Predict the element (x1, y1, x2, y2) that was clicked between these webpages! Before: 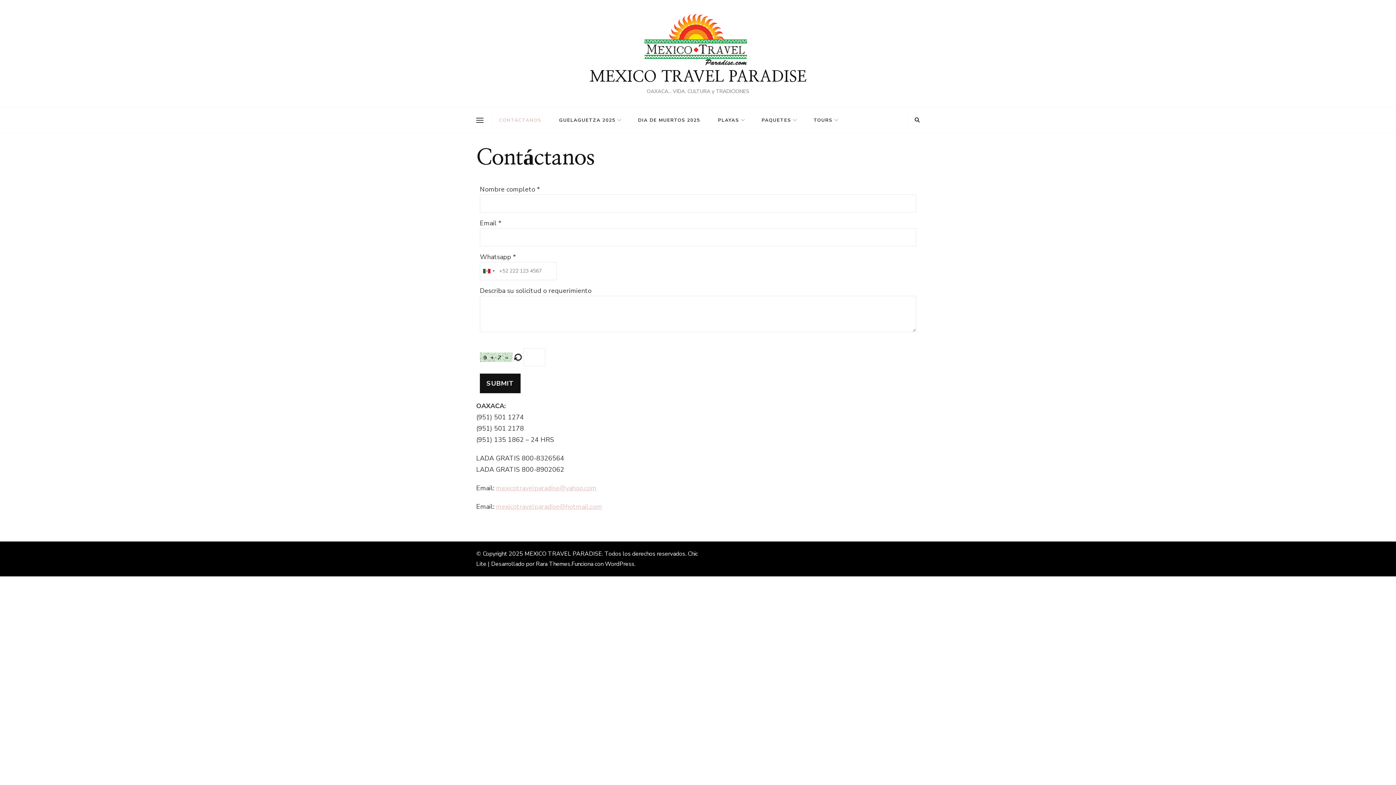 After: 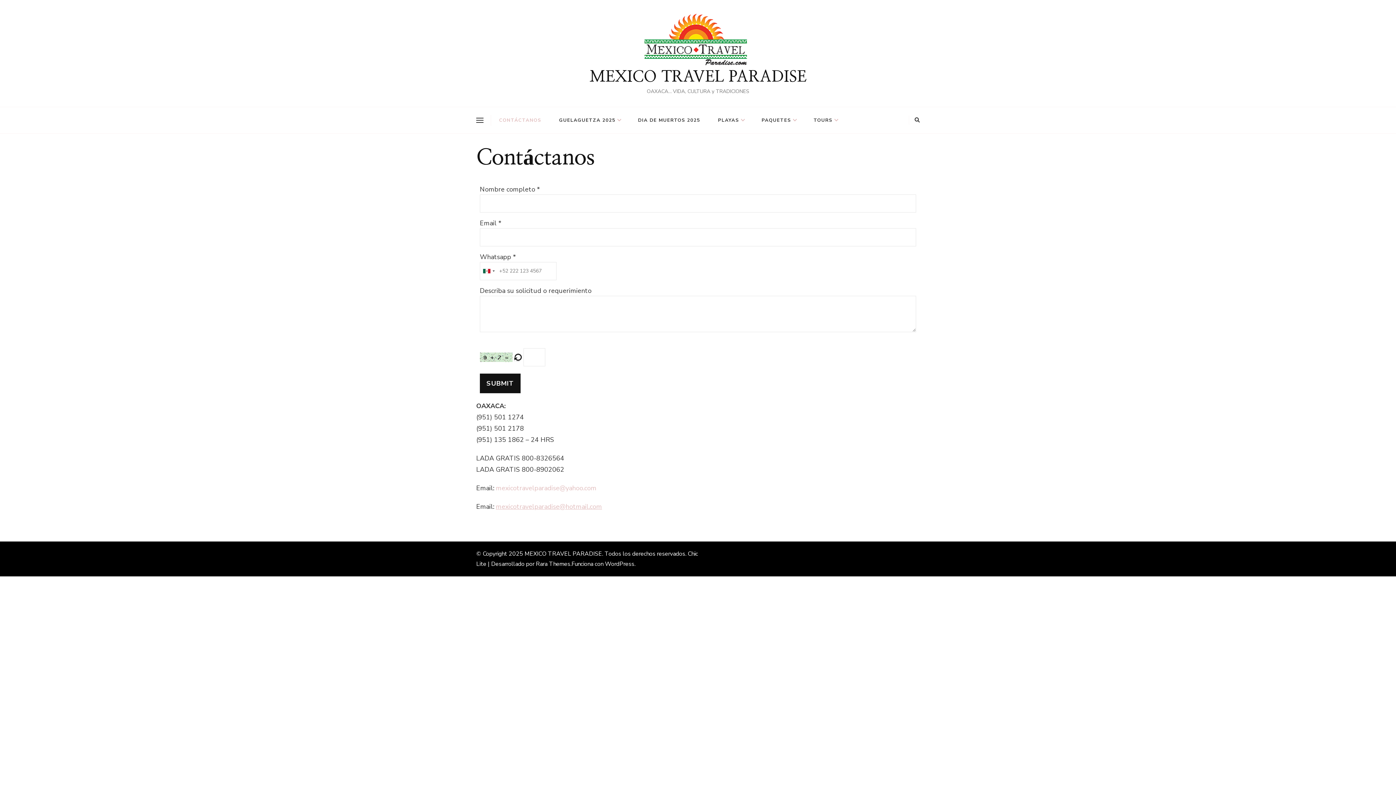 Action: label: mexicotravelparadise@yahoo.com bbox: (496, 483, 596, 492)